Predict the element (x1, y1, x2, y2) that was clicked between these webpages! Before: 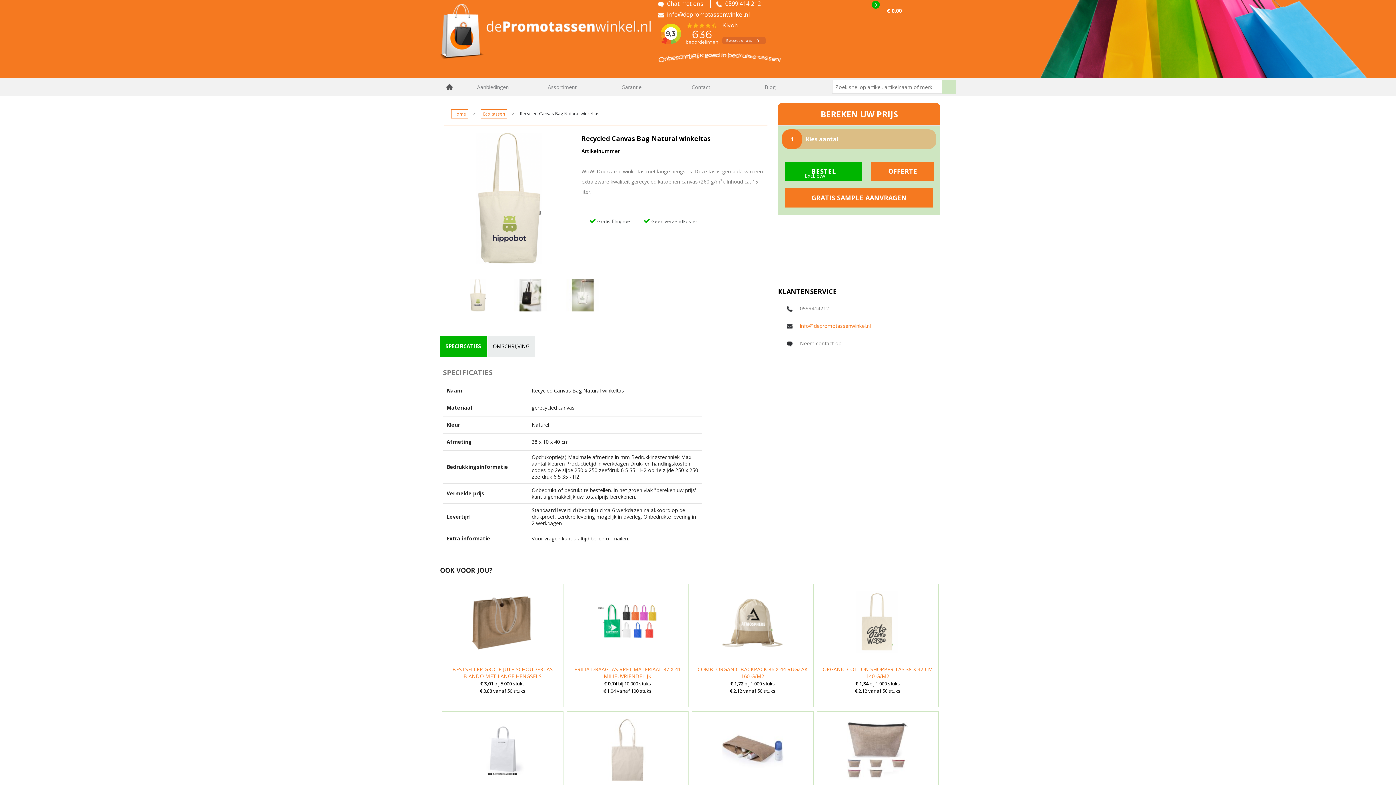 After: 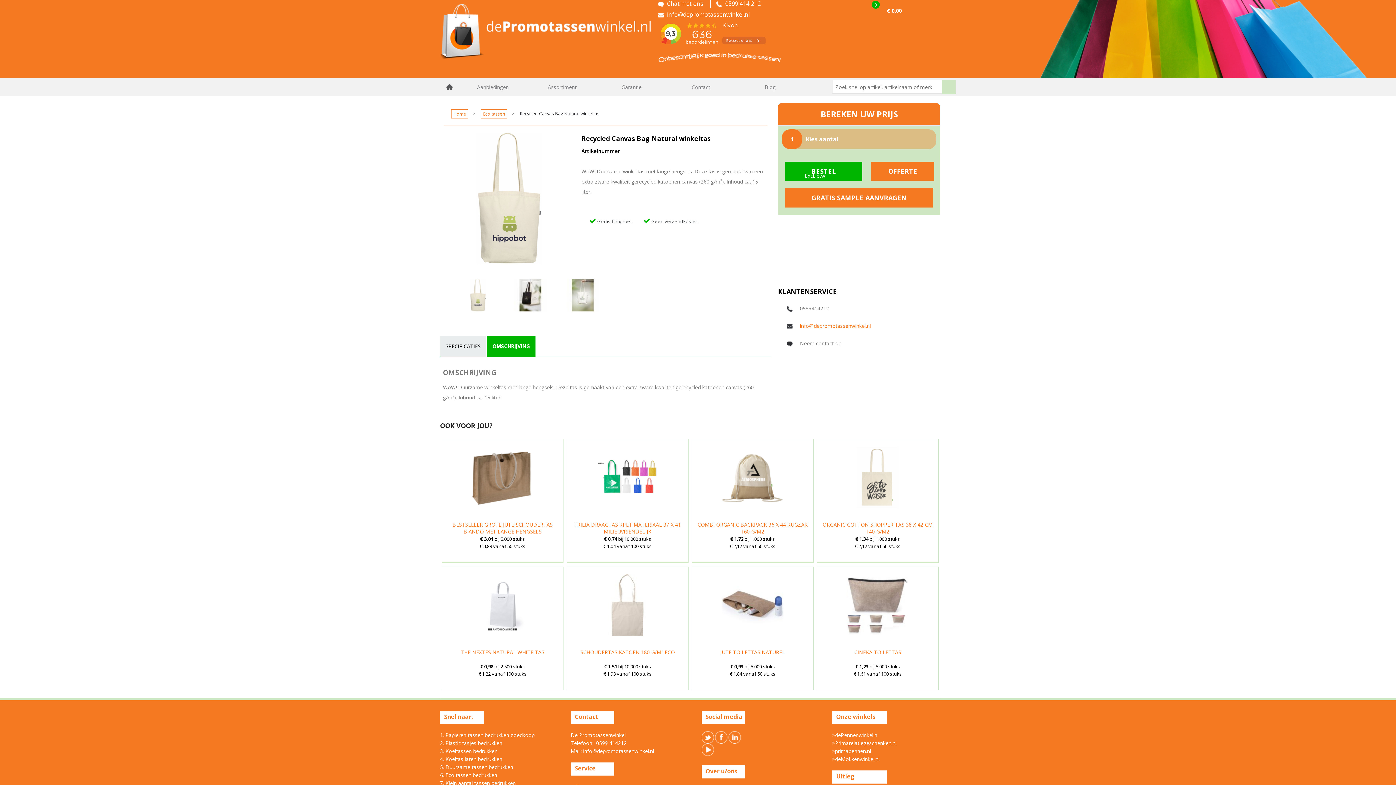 Action: bbox: (487, 337, 535, 355) label: OMSCHRIJVING